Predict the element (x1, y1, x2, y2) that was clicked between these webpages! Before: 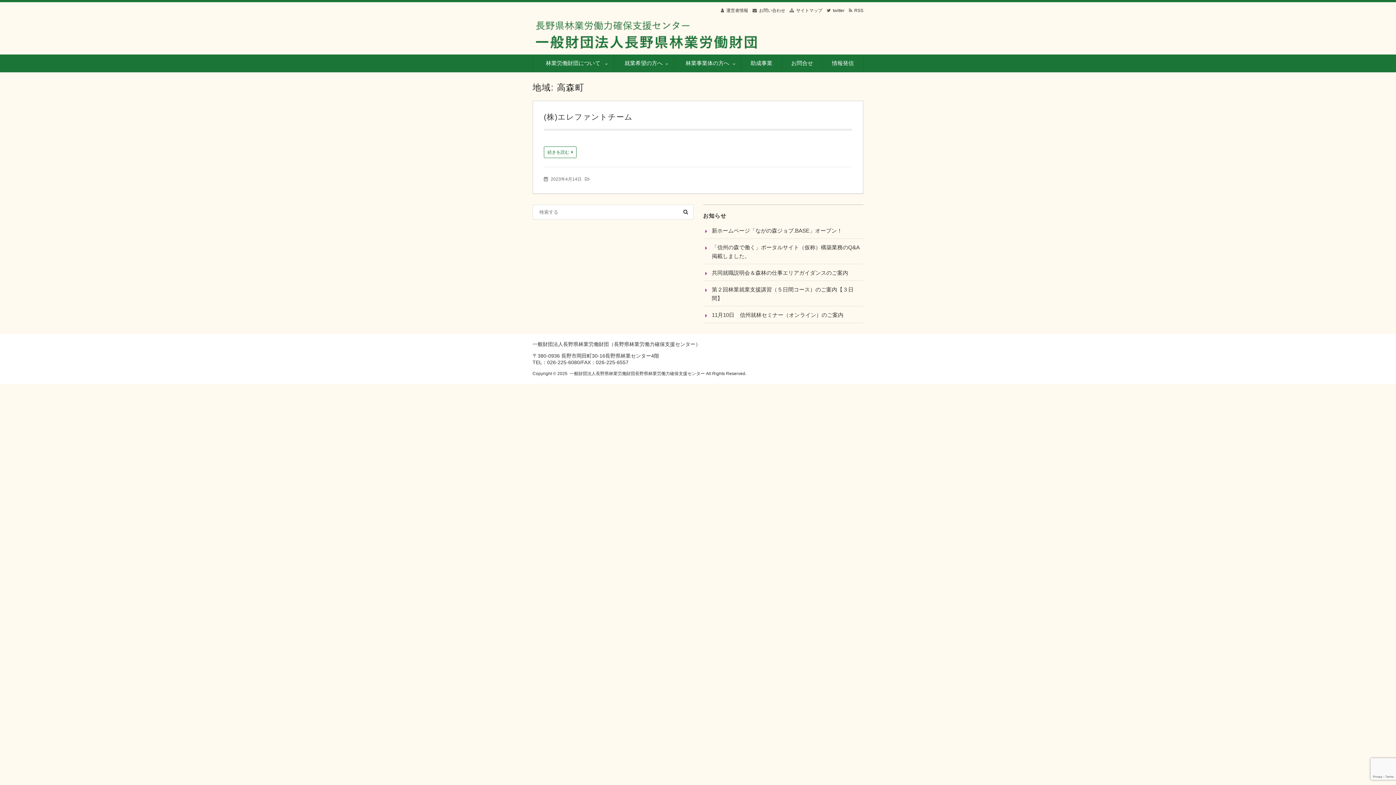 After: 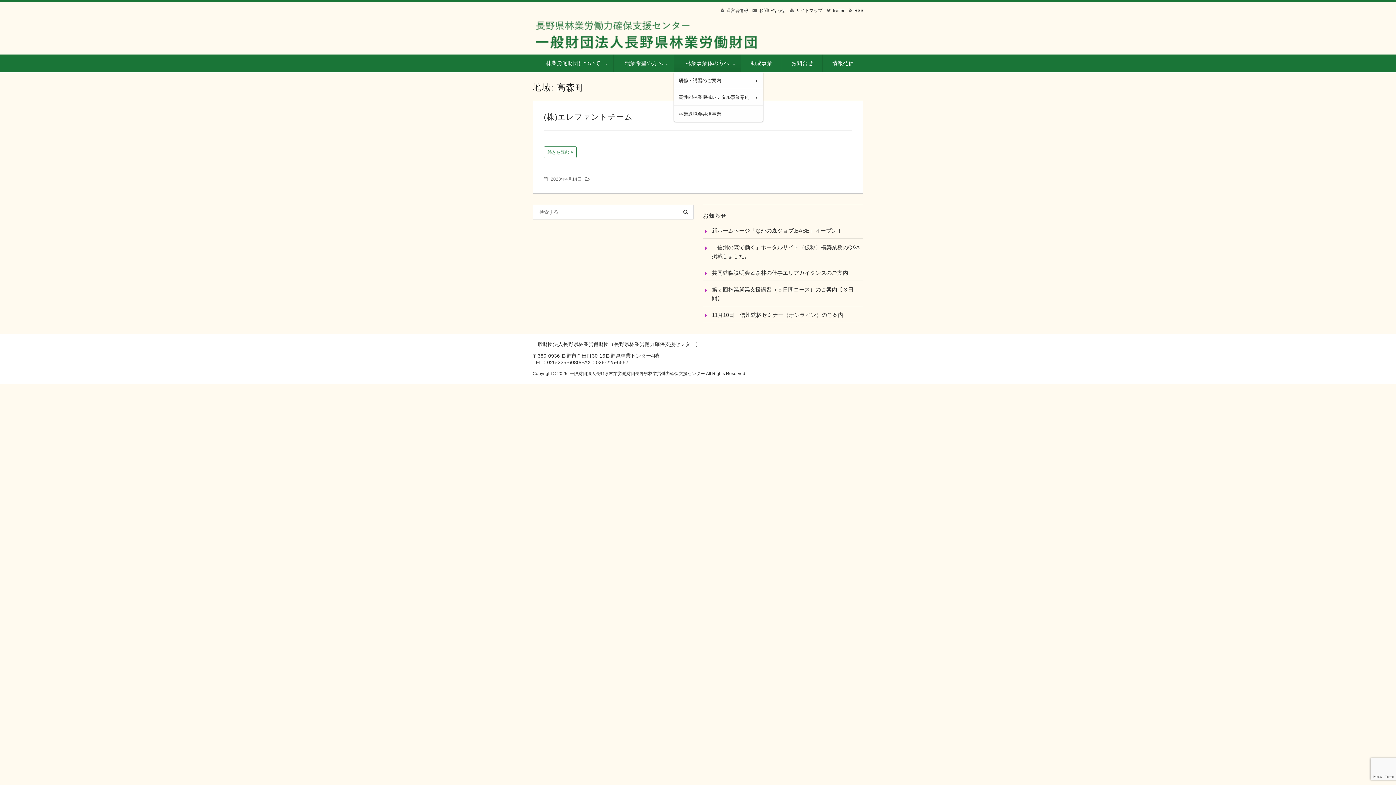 Action: label: 林業事業体の方へ bbox: (679, 60, 735, 66)